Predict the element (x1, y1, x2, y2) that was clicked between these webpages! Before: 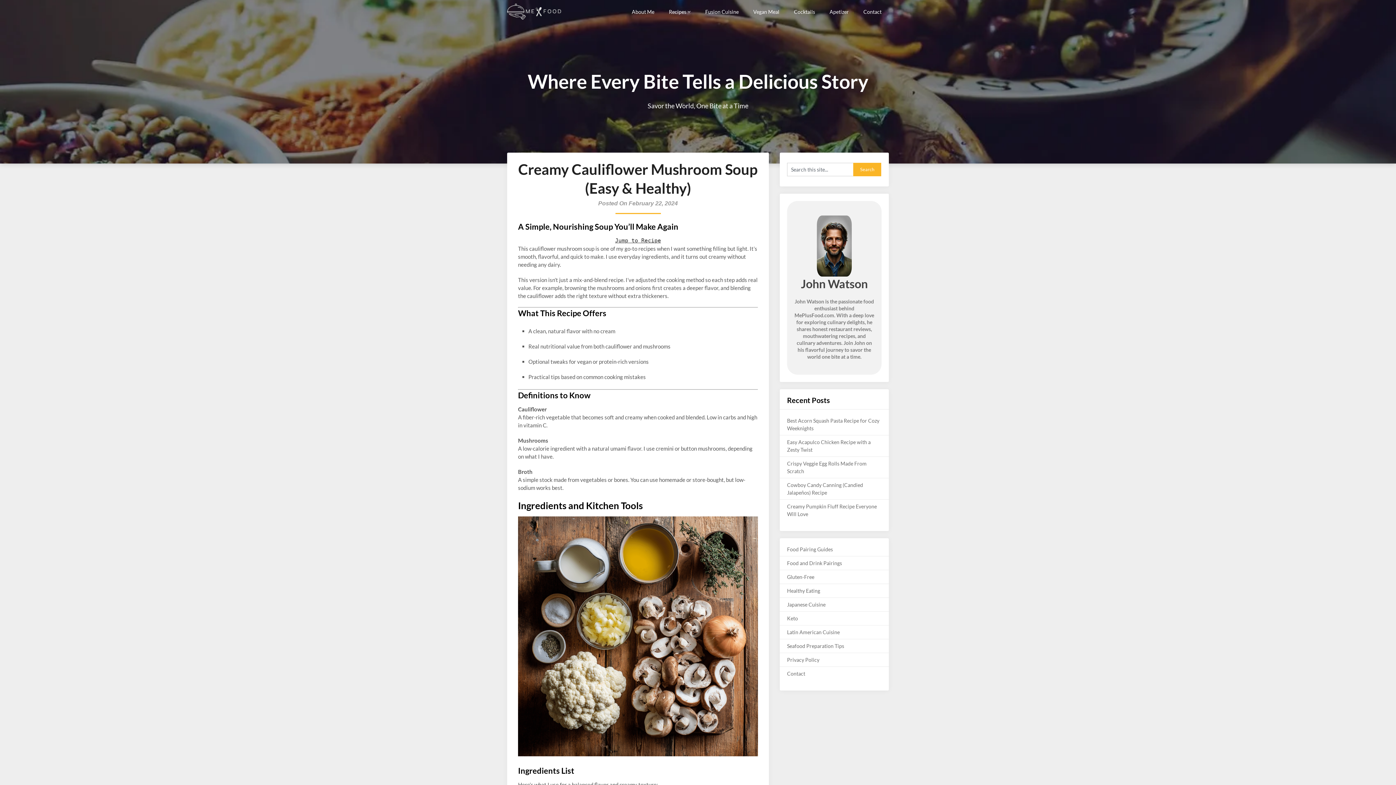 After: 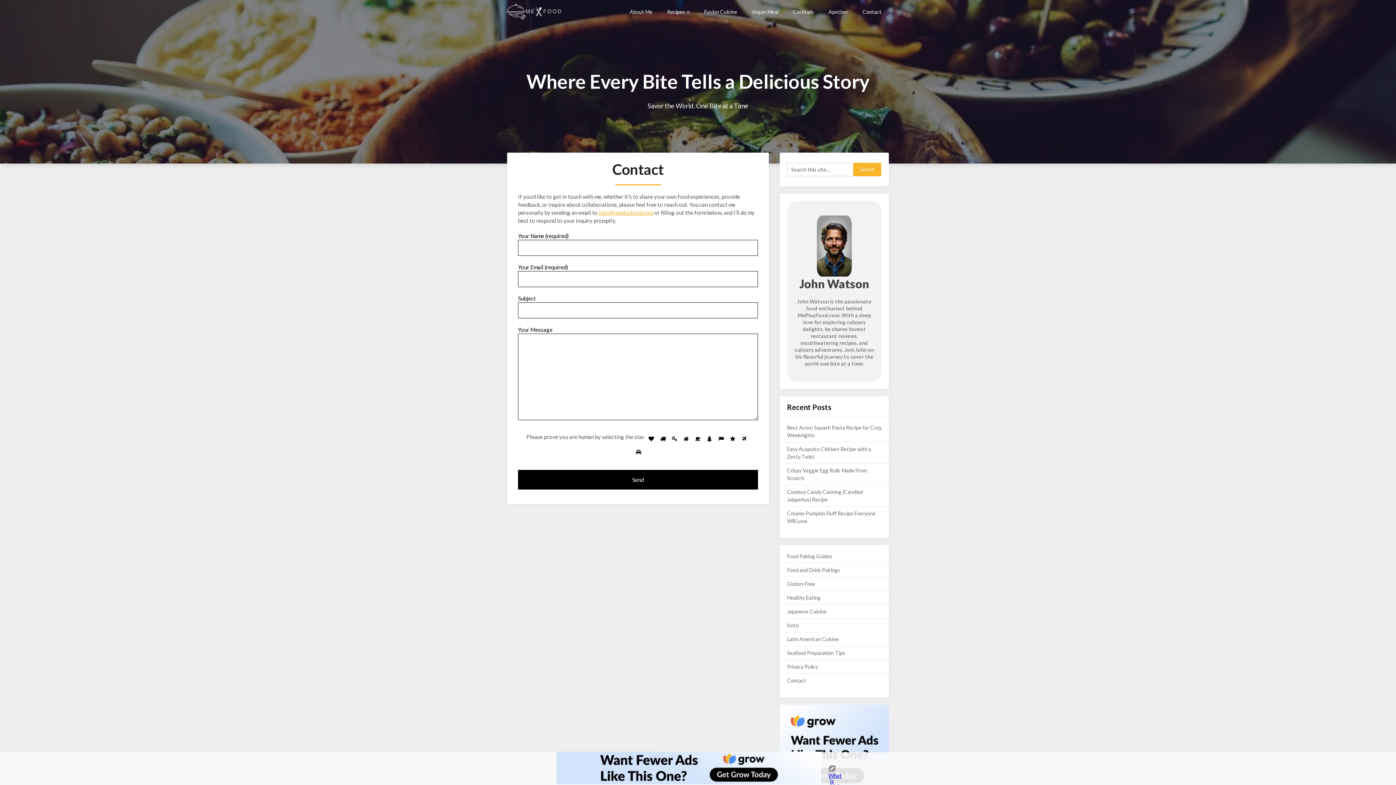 Action: bbox: (787, 670, 805, 676) label: Contact